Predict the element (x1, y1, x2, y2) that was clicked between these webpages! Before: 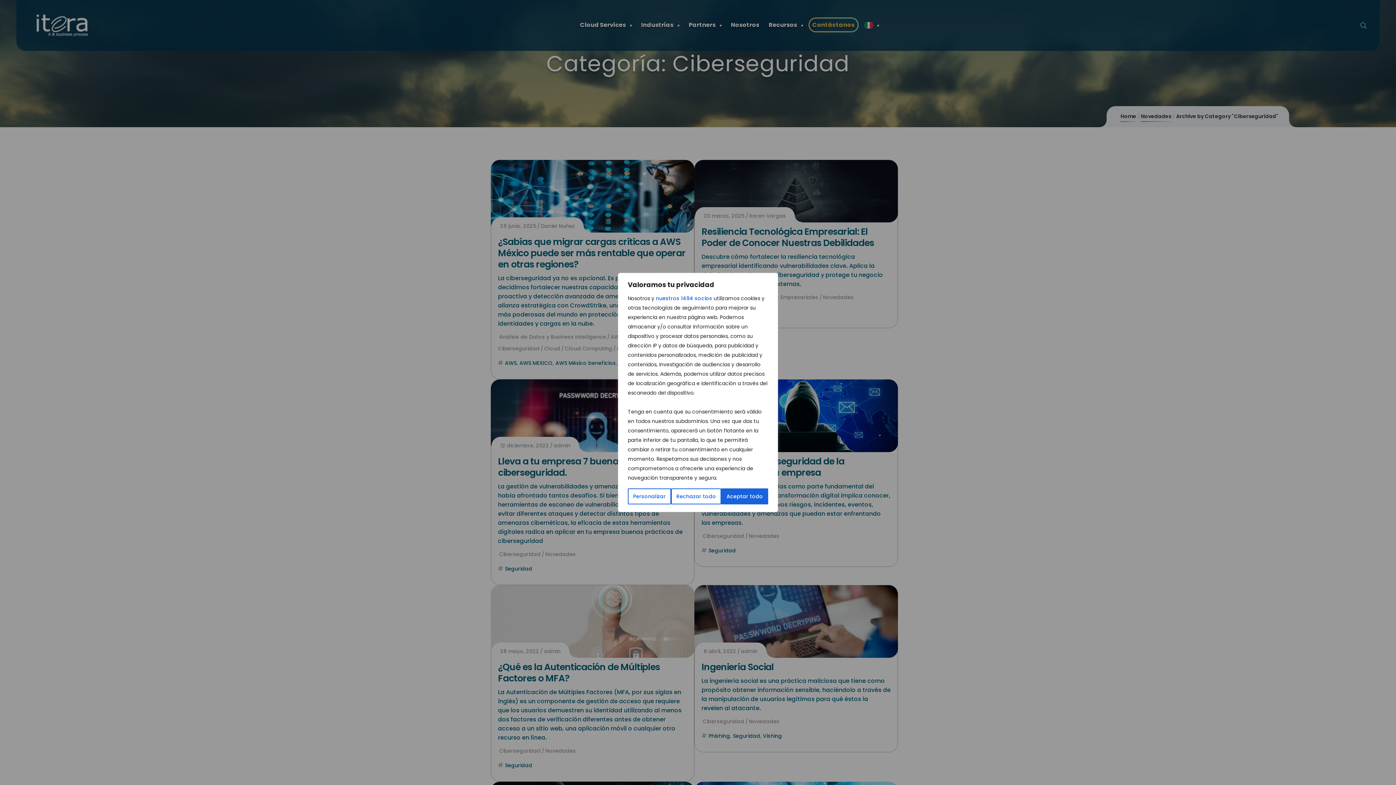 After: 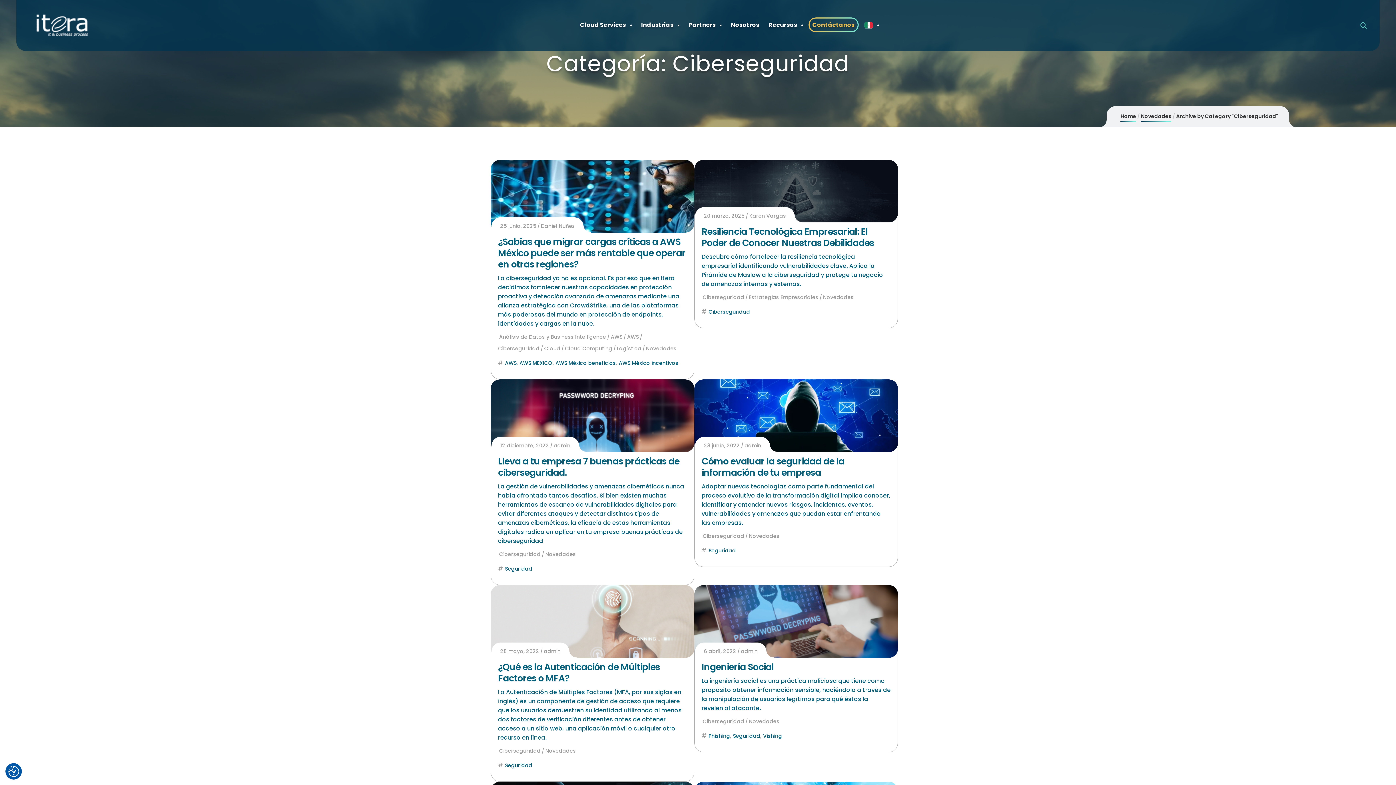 Action: bbox: (721, 488, 768, 504) label: Aceptar todo